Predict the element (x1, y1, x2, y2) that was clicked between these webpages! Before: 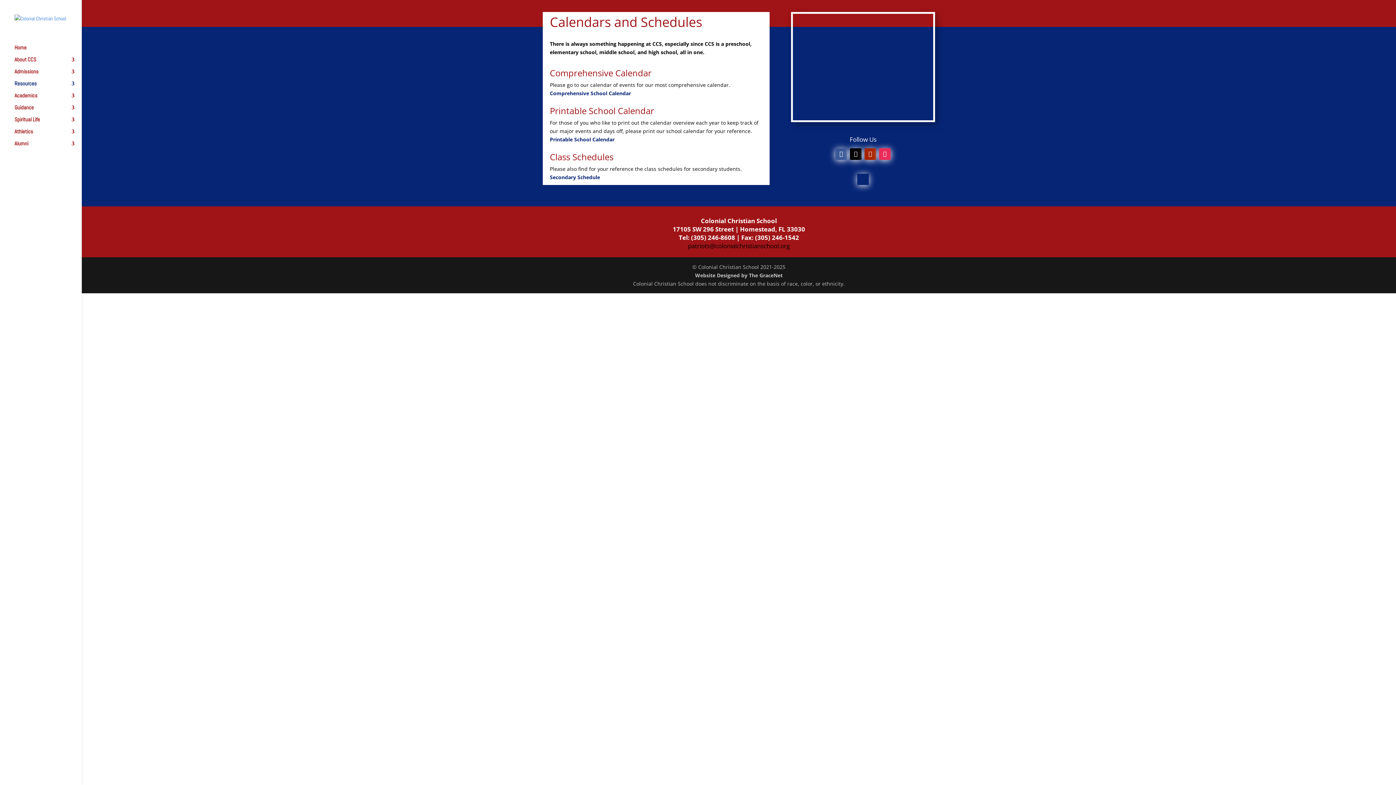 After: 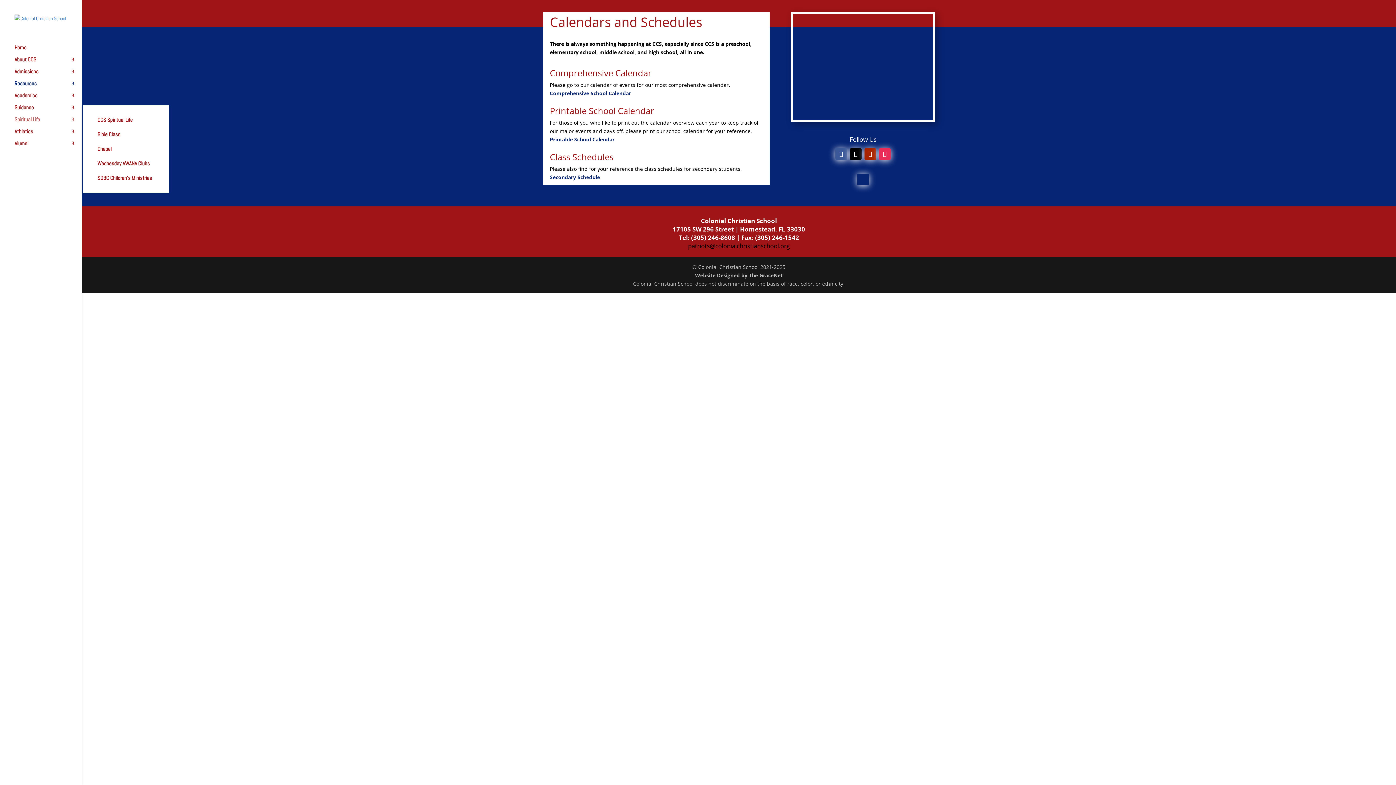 Action: bbox: (14, 117, 81, 129) label: Spiritual Life